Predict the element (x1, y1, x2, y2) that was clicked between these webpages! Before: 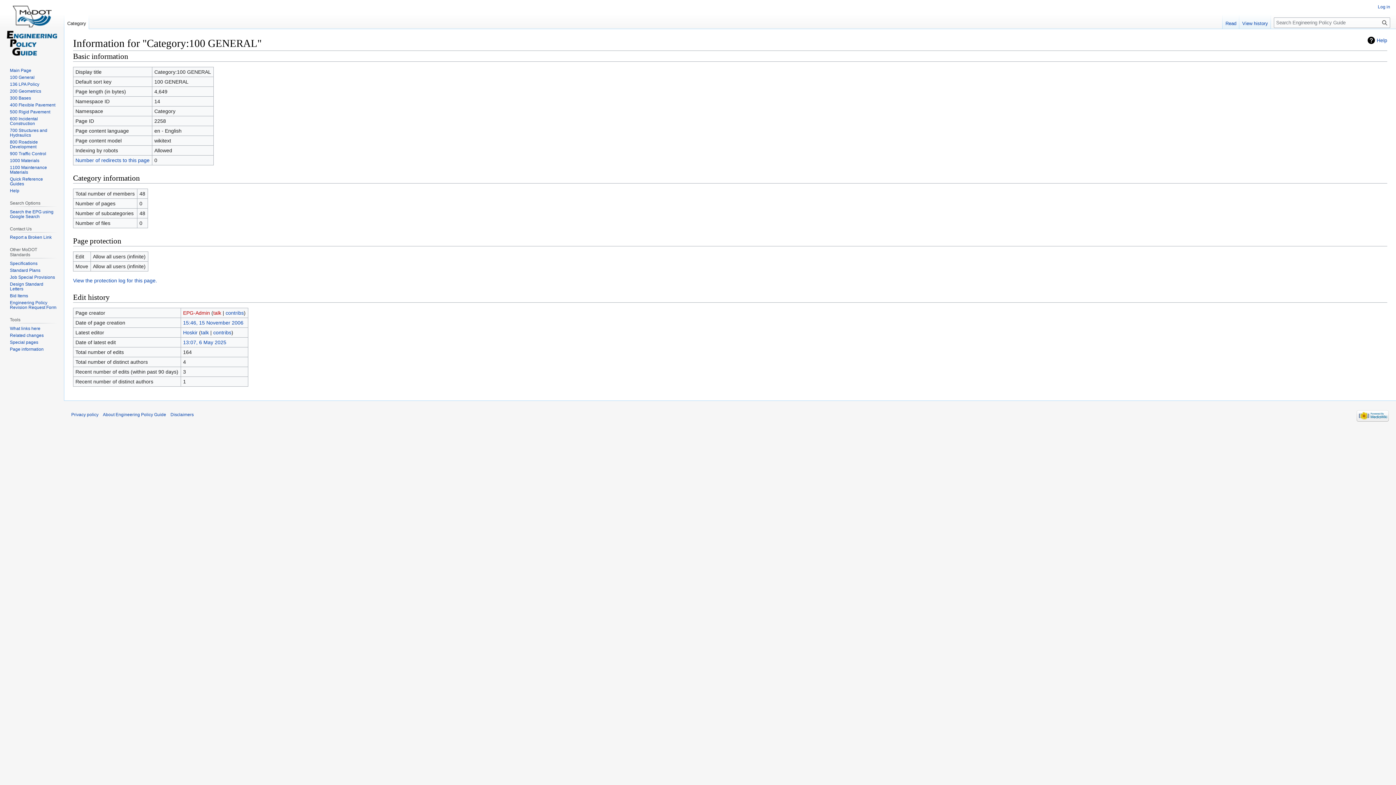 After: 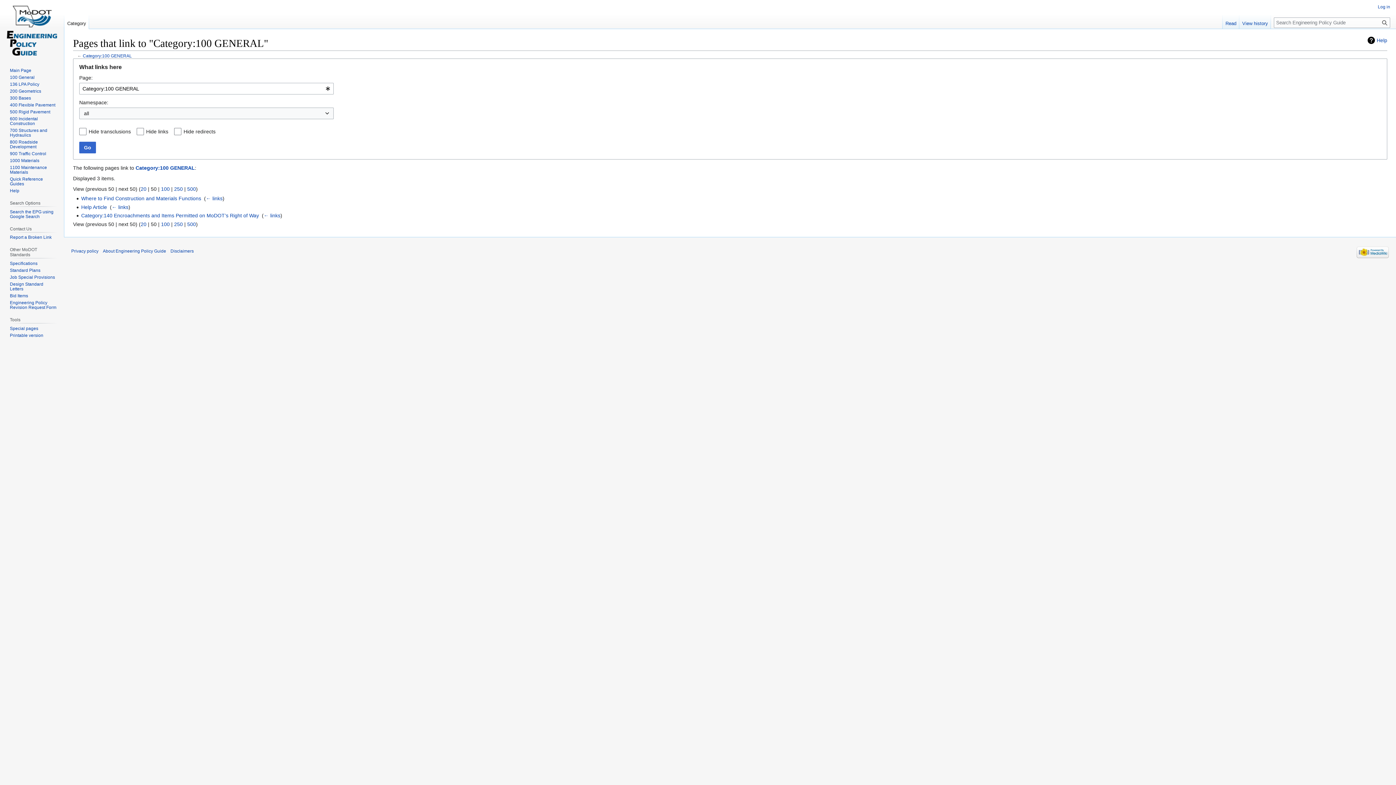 Action: label: What links here bbox: (9, 326, 40, 331)